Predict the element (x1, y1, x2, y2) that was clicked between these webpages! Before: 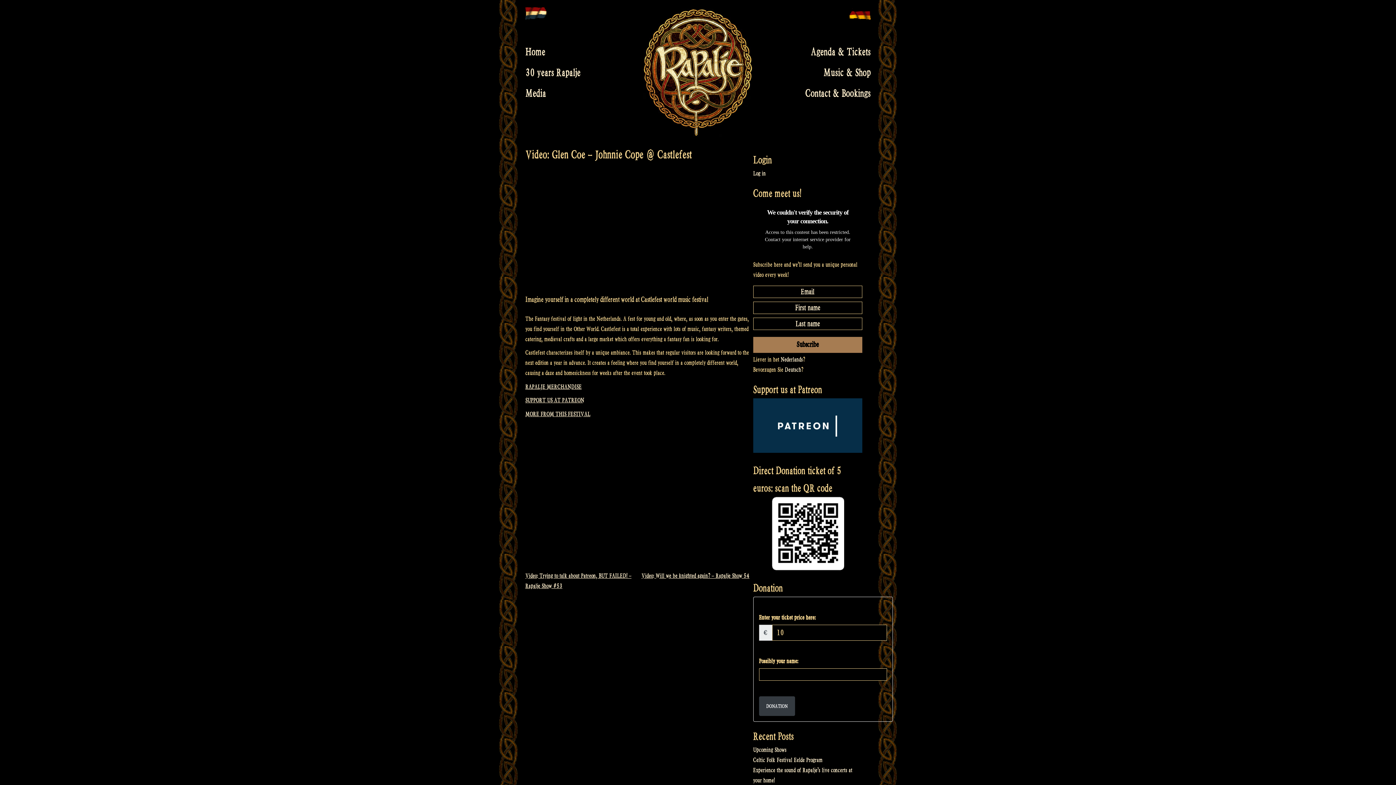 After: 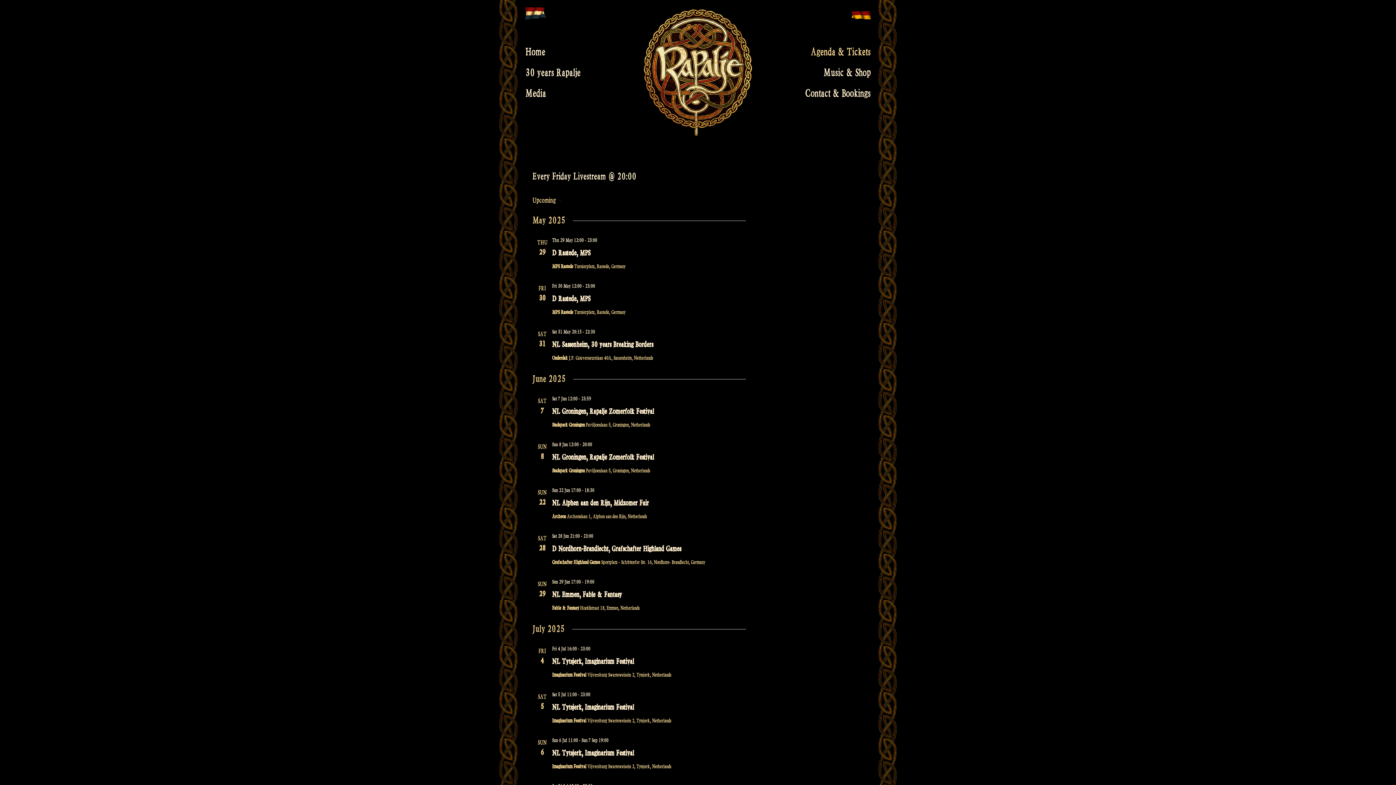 Action: bbox: (698, 41, 870, 62) label: Agenda & Tickets